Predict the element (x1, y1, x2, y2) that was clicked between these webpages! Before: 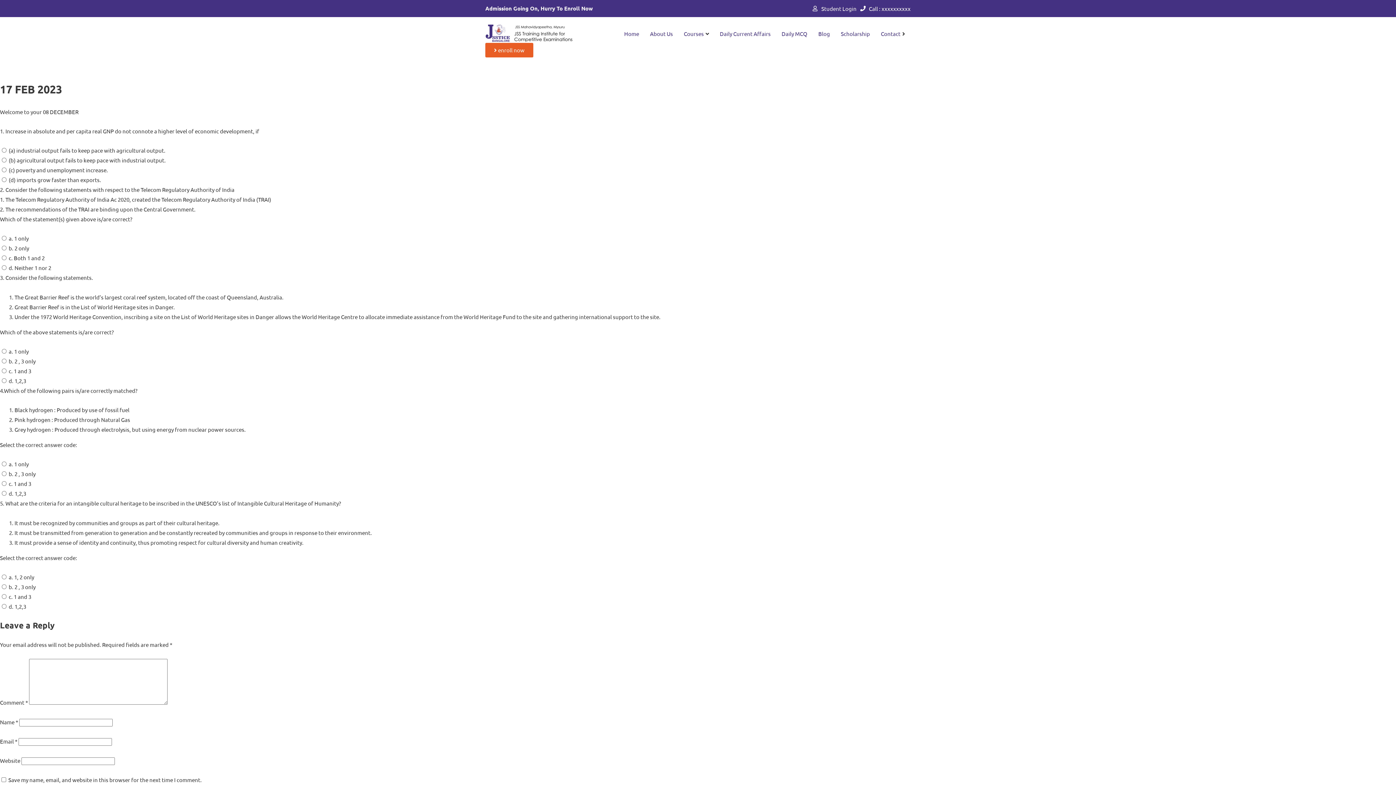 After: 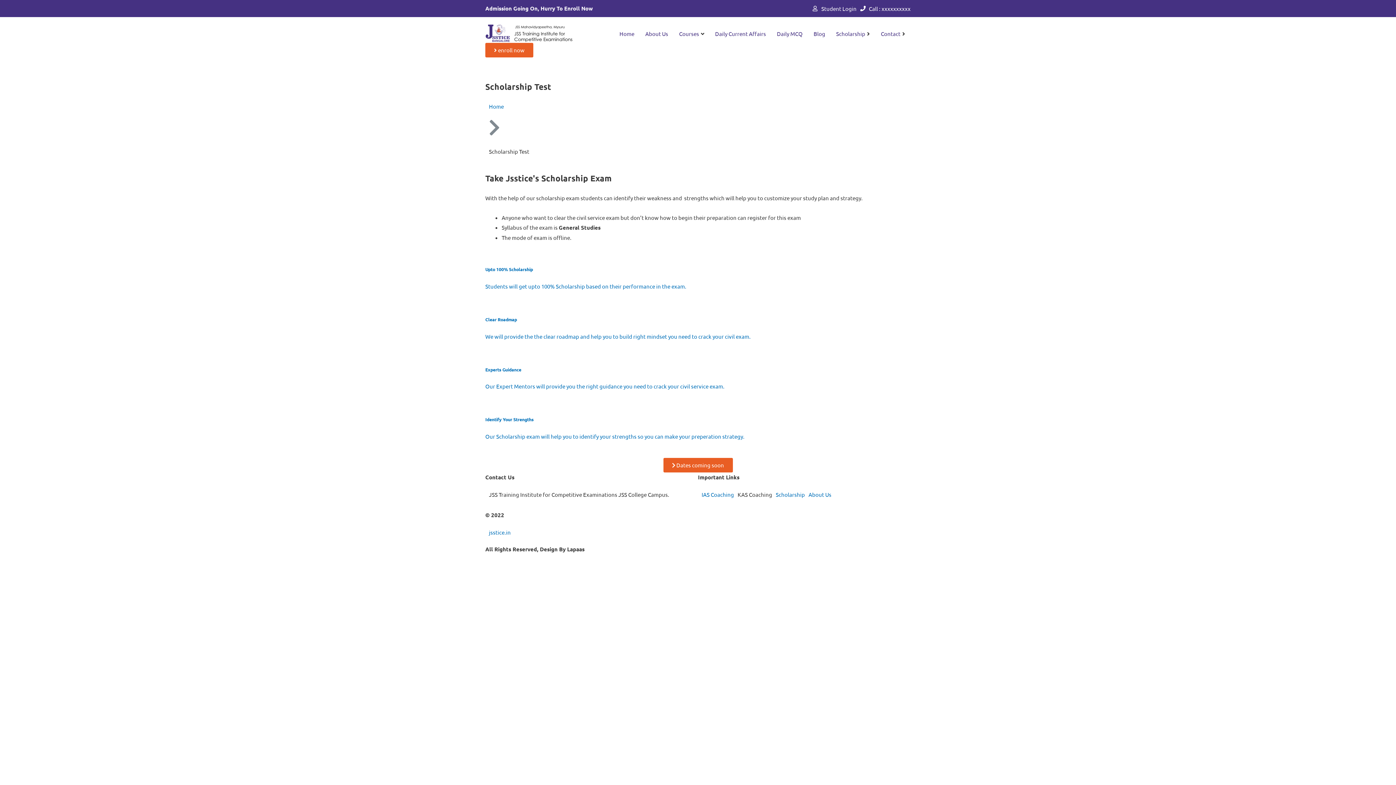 Action: label: Scholarship bbox: (841, 30, 870, 37)